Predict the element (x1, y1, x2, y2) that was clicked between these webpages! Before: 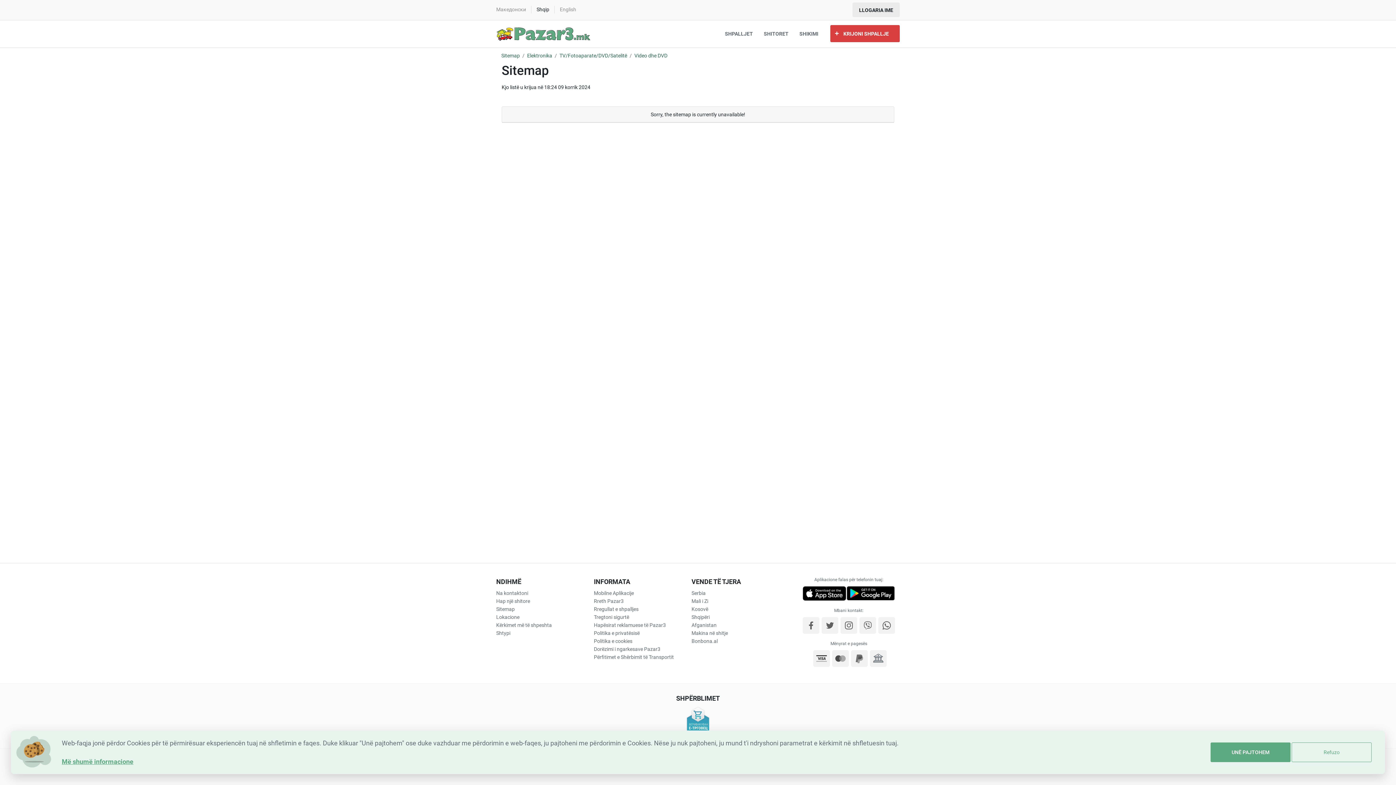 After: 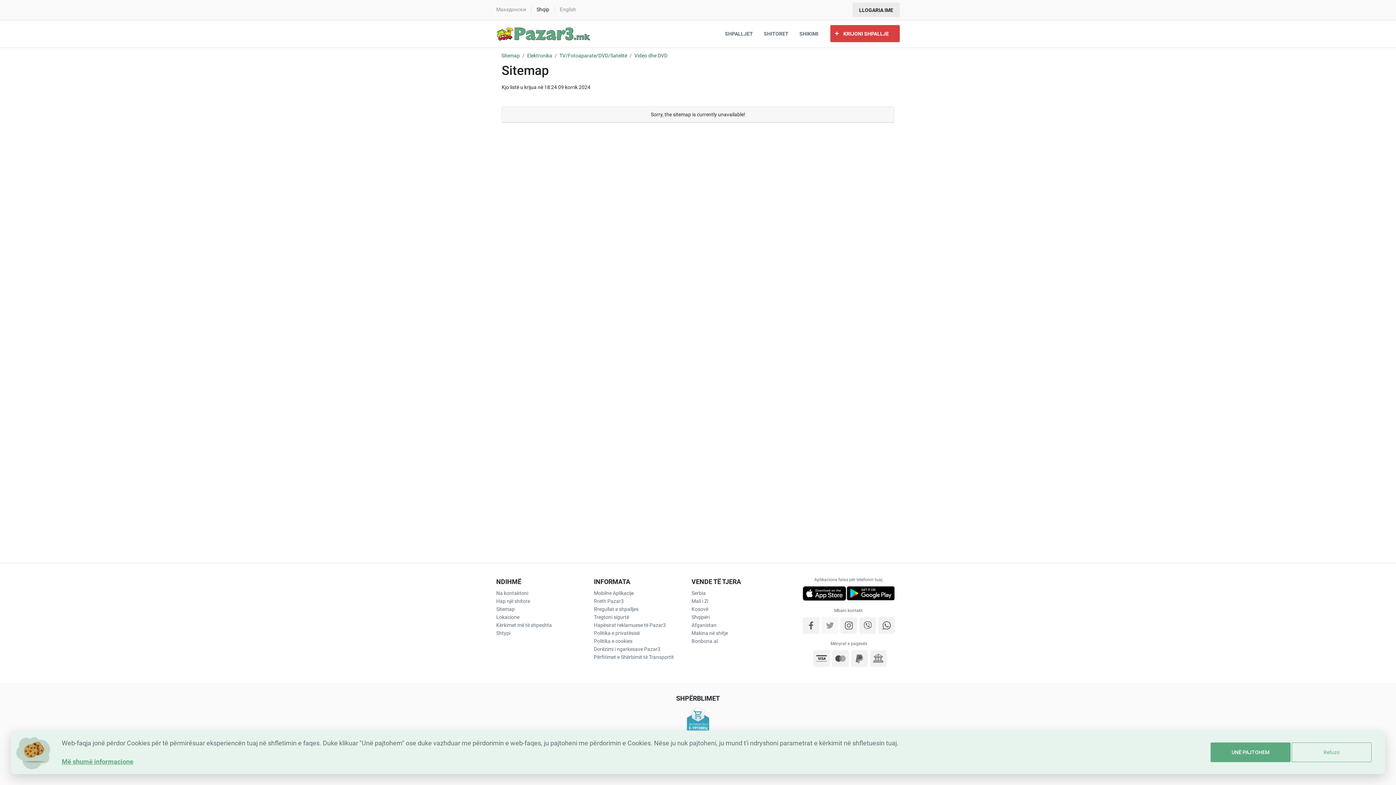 Action: bbox: (821, 617, 838, 634)